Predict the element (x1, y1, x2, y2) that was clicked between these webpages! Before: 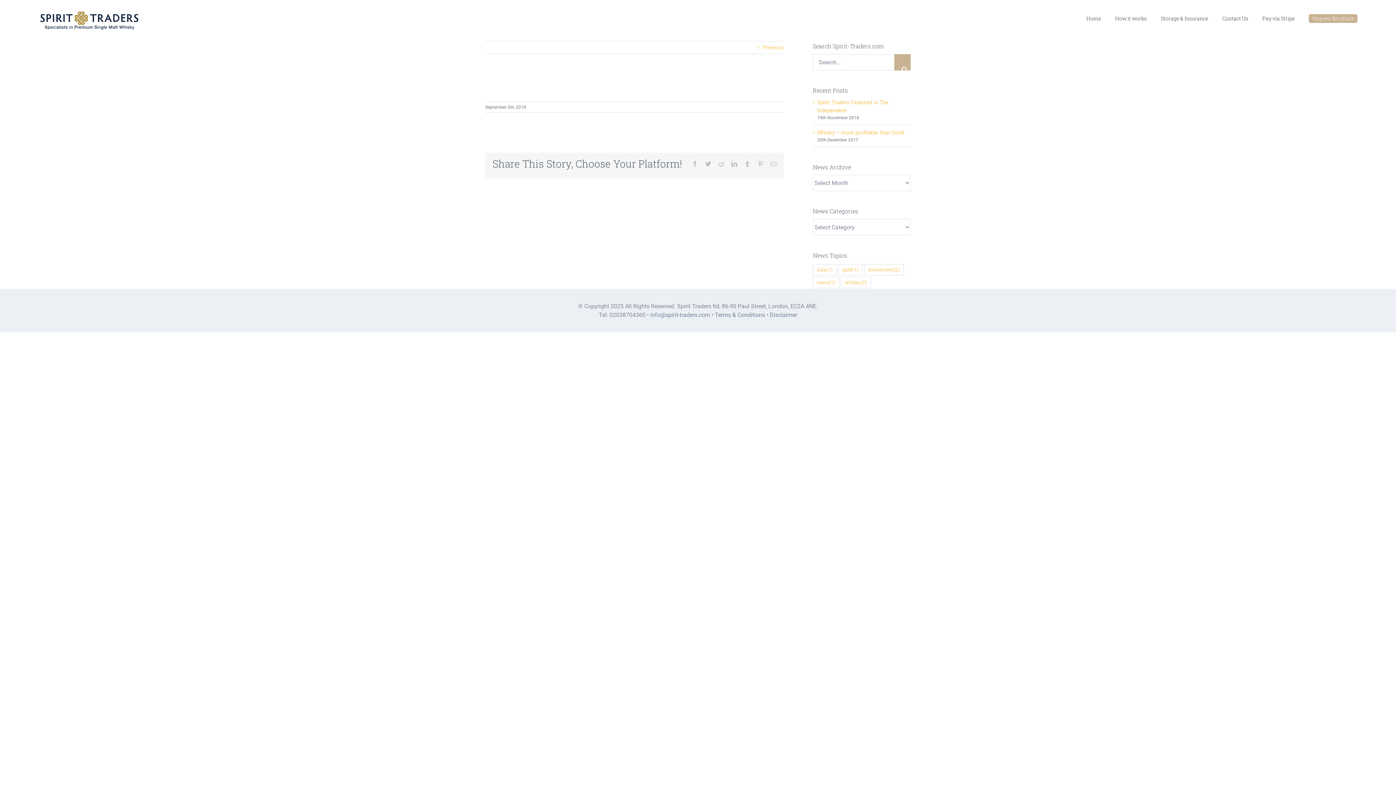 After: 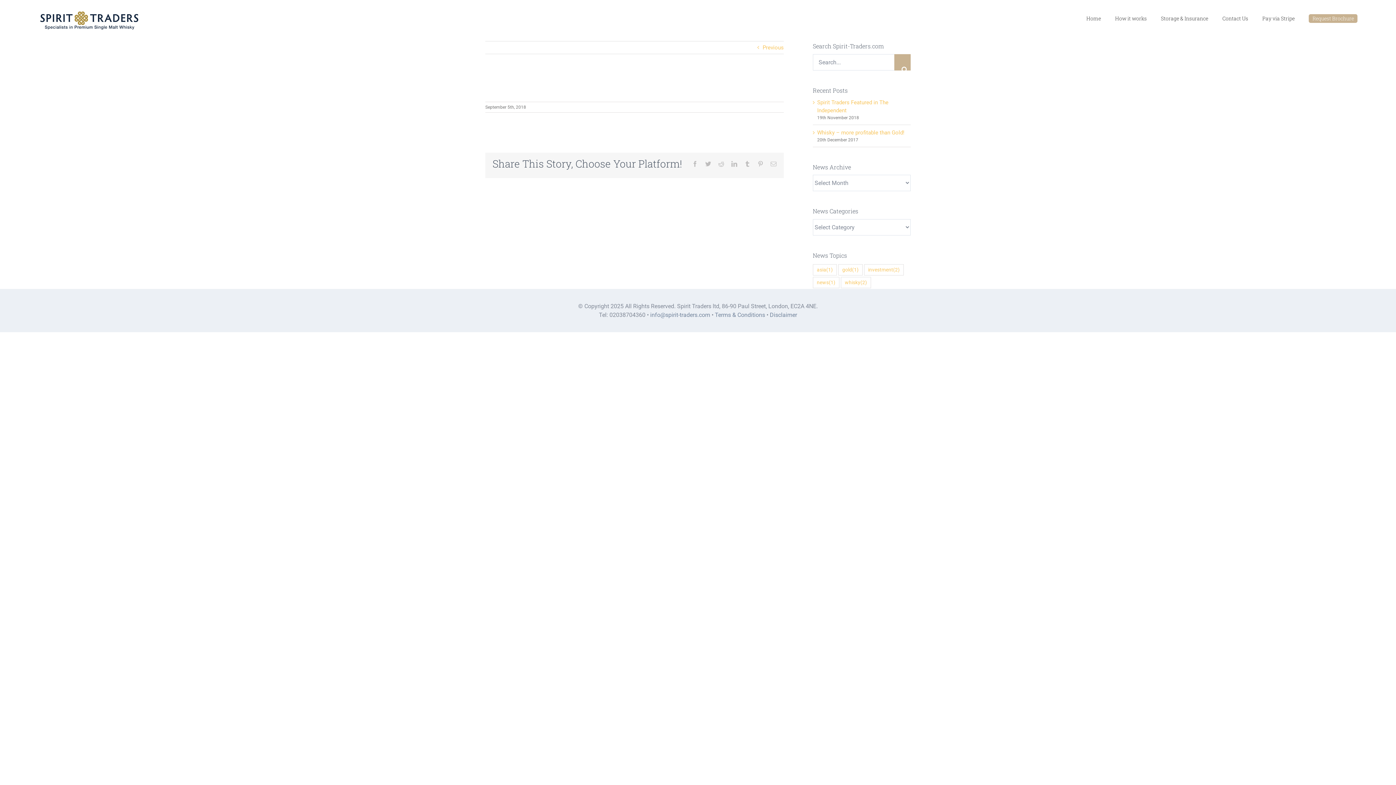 Action: bbox: (762, 41, 783, 53) label: Previous